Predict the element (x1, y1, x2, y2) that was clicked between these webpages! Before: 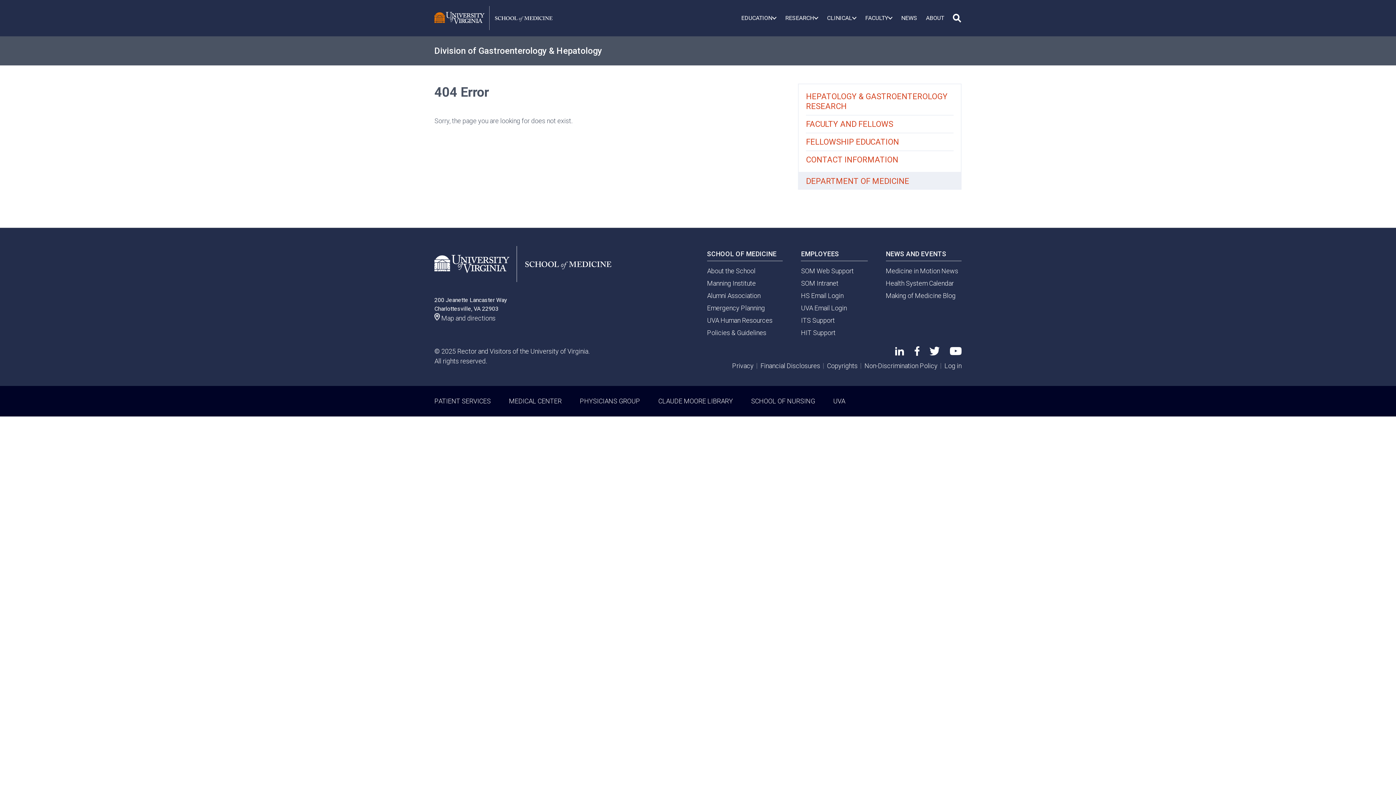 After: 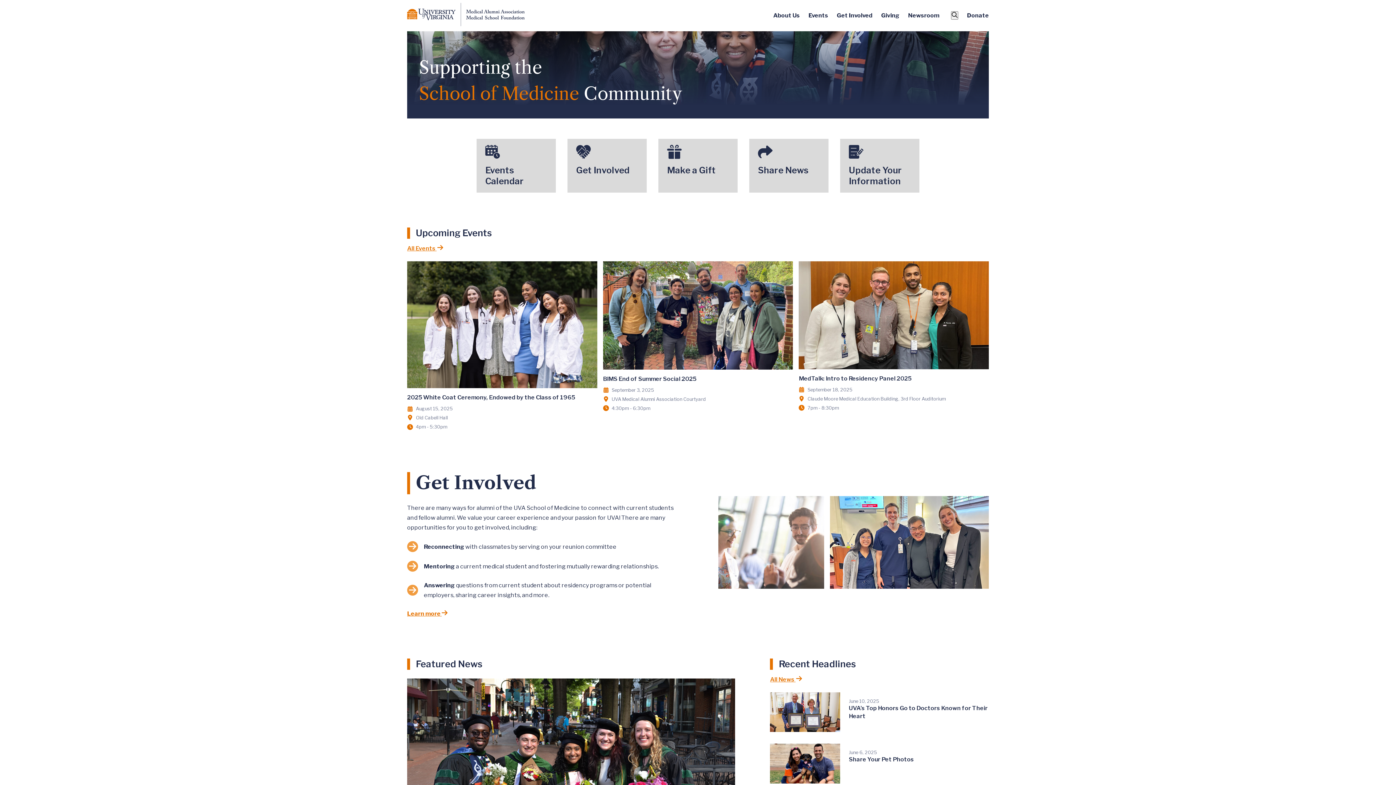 Action: label: Alumni Association bbox: (707, 291, 760, 299)